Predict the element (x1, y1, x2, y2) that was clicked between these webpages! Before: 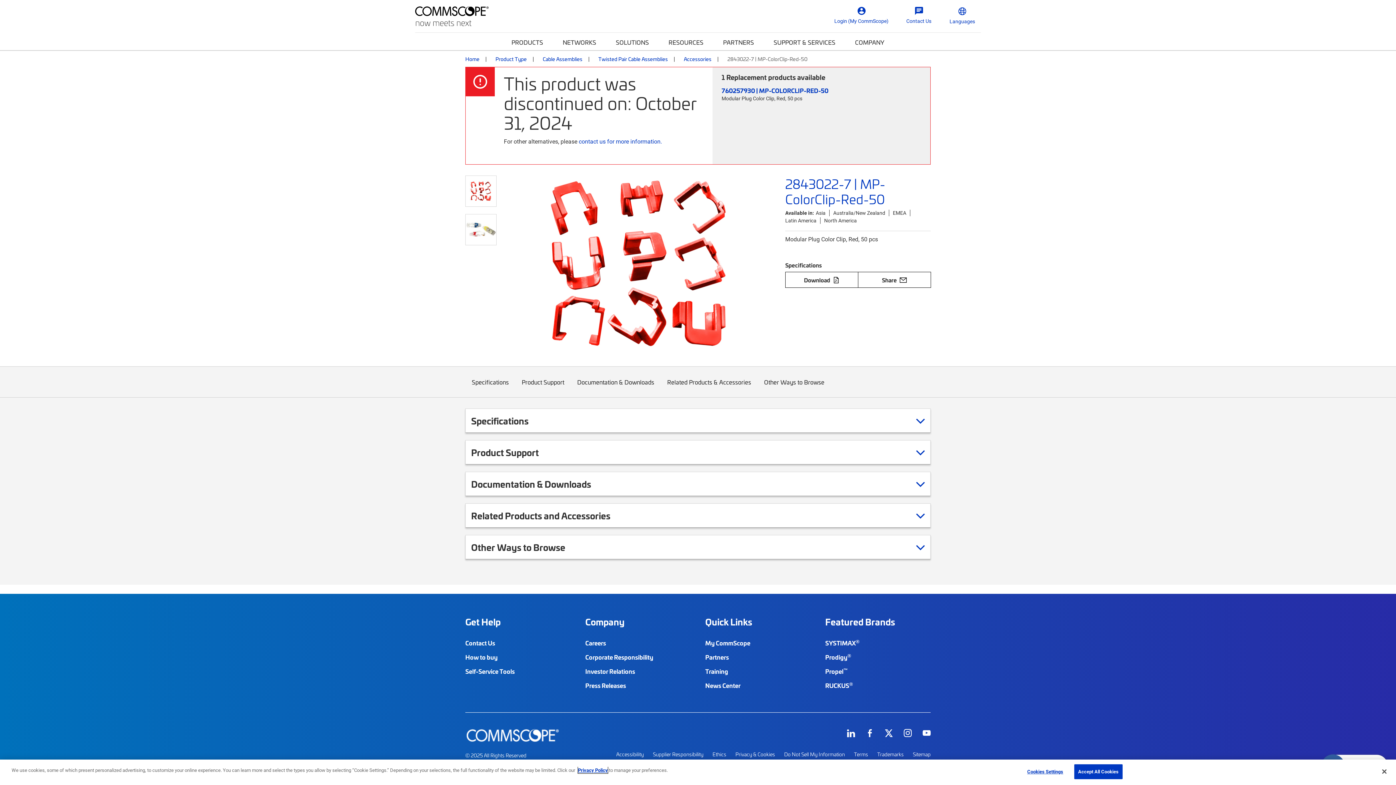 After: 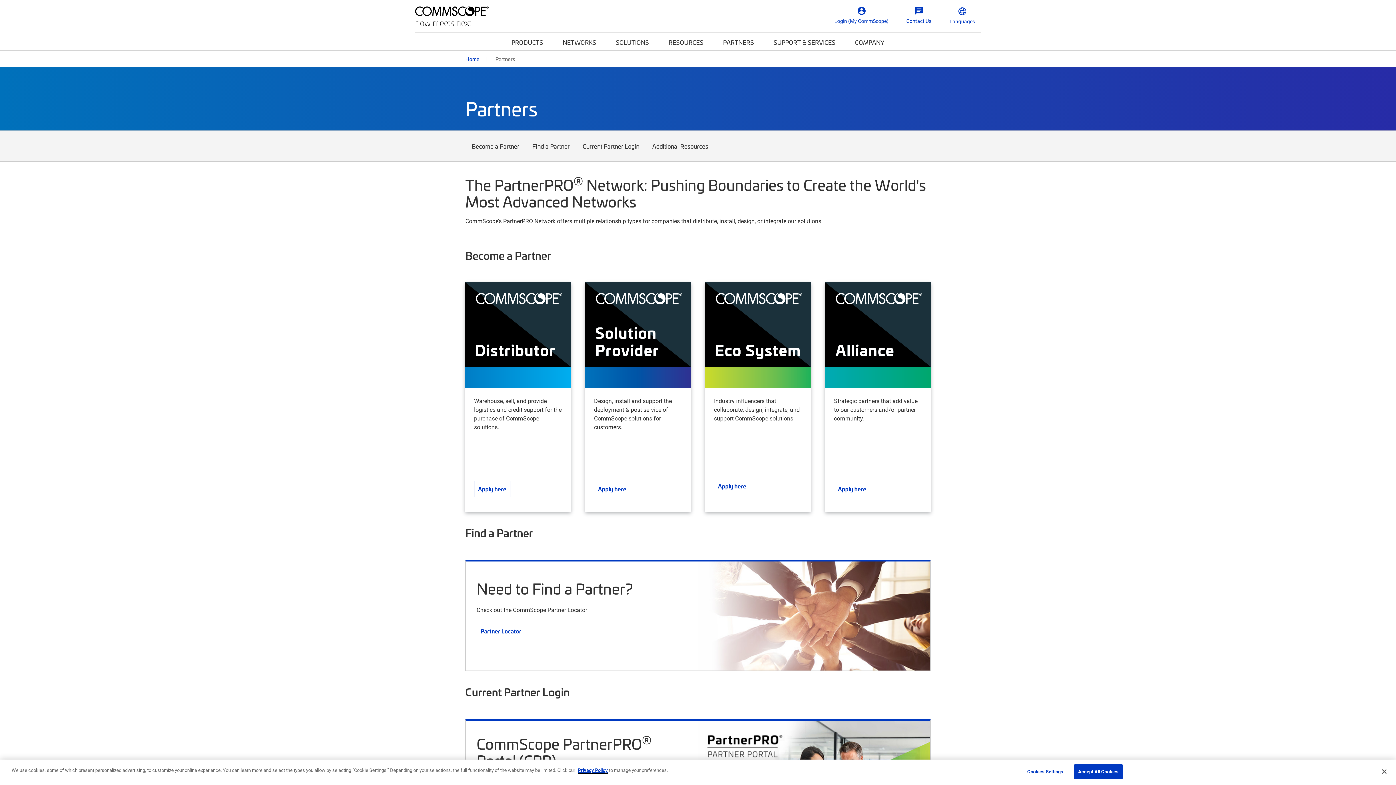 Action: bbox: (705, 653, 729, 661) label: Partners